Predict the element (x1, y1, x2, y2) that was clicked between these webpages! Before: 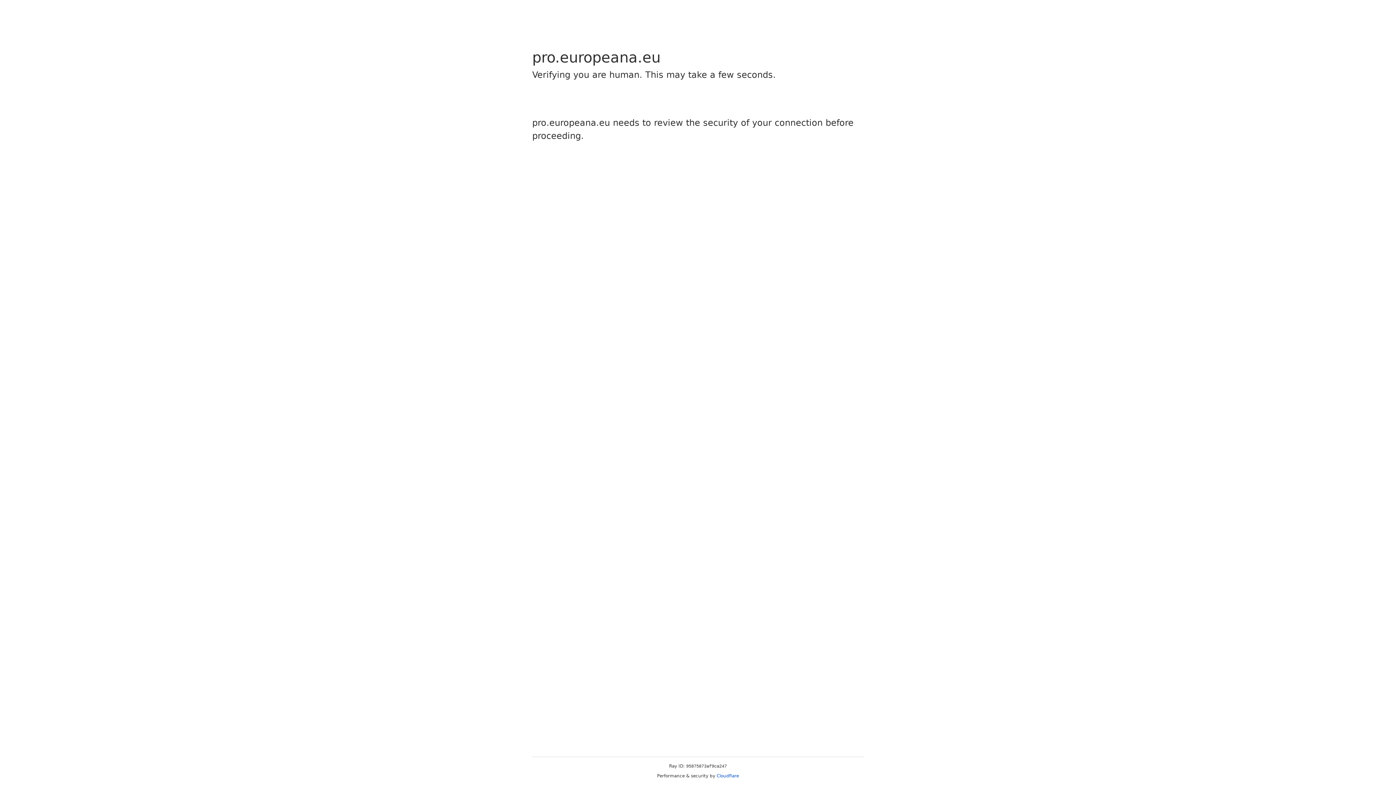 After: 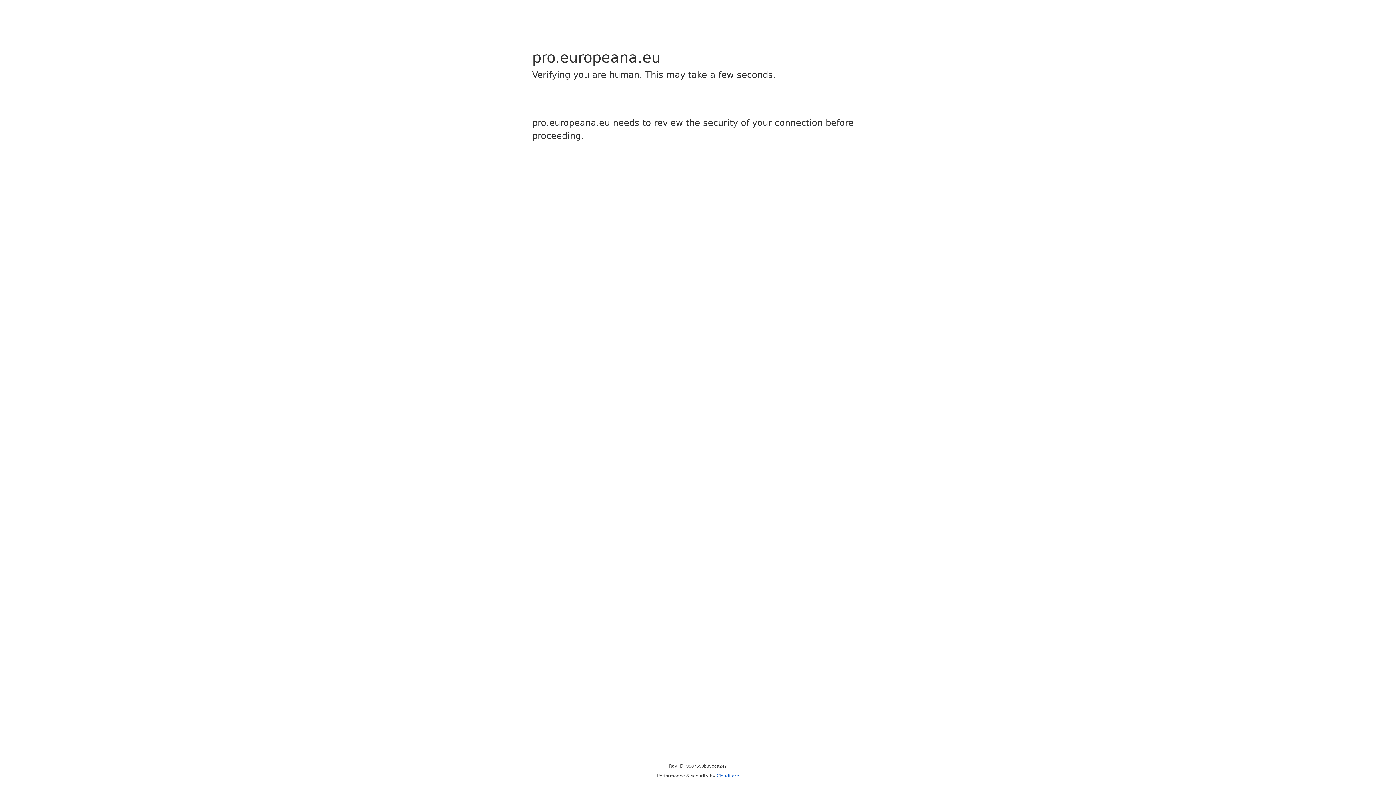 Action: bbox: (716, 773, 739, 778) label: Cloudflare